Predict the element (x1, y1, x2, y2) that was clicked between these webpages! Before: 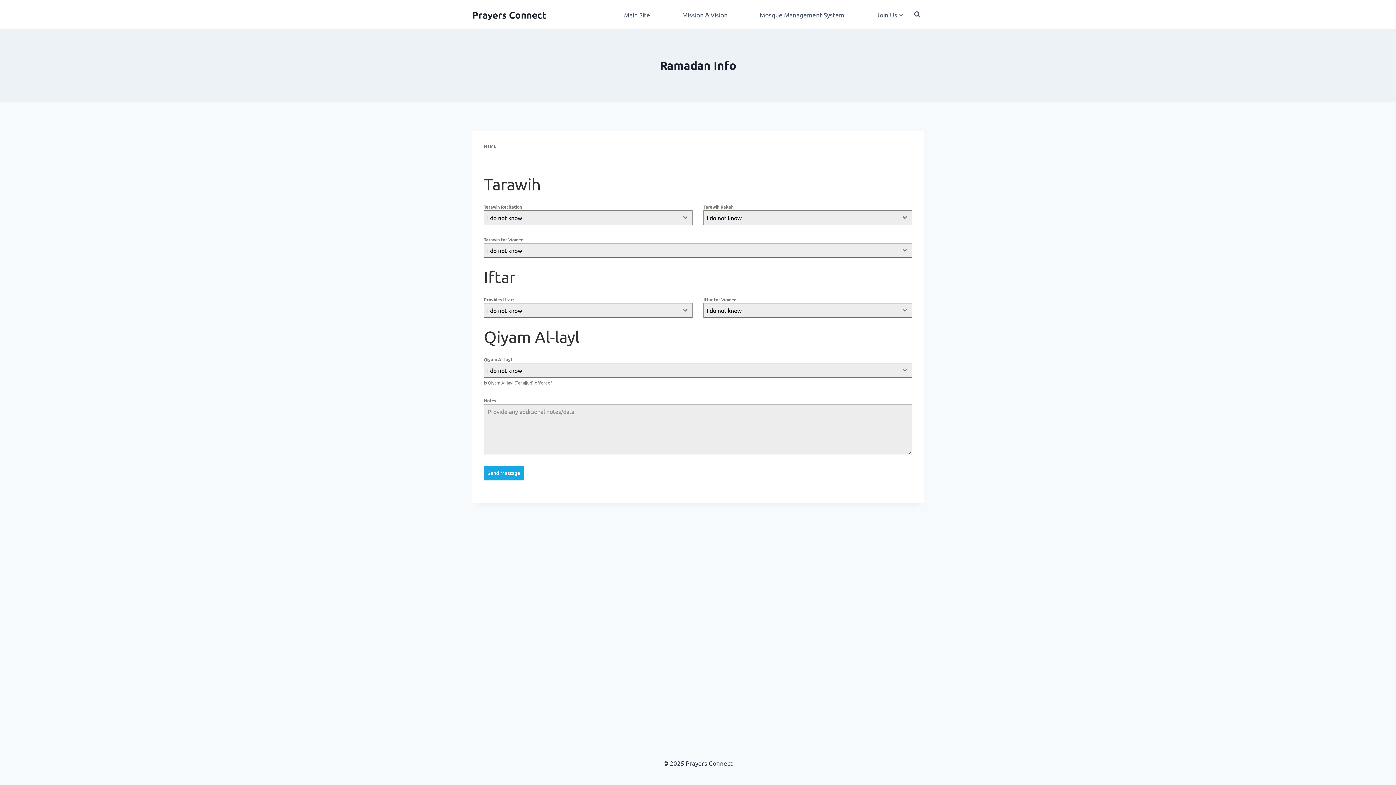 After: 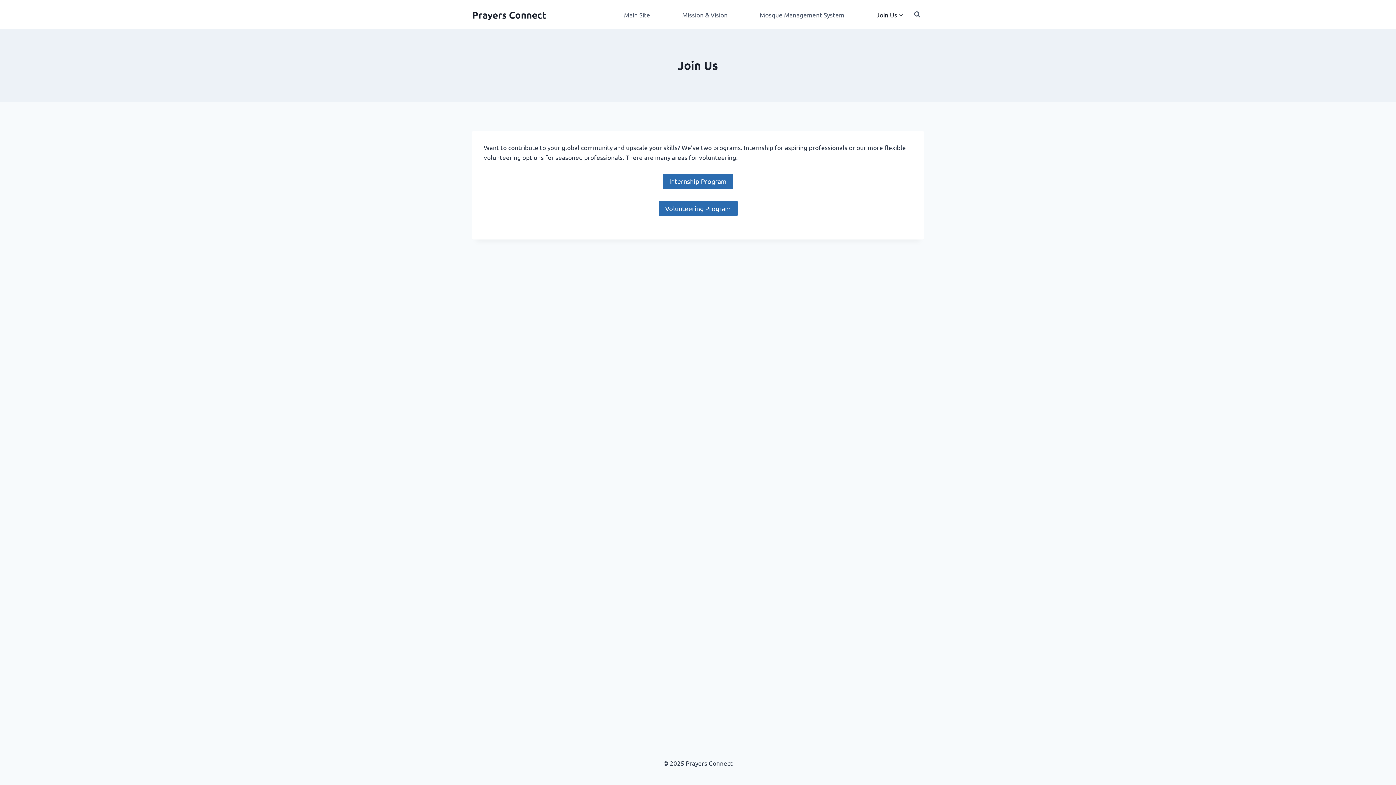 Action: bbox: (872, 5, 907, 23) label: Join Us